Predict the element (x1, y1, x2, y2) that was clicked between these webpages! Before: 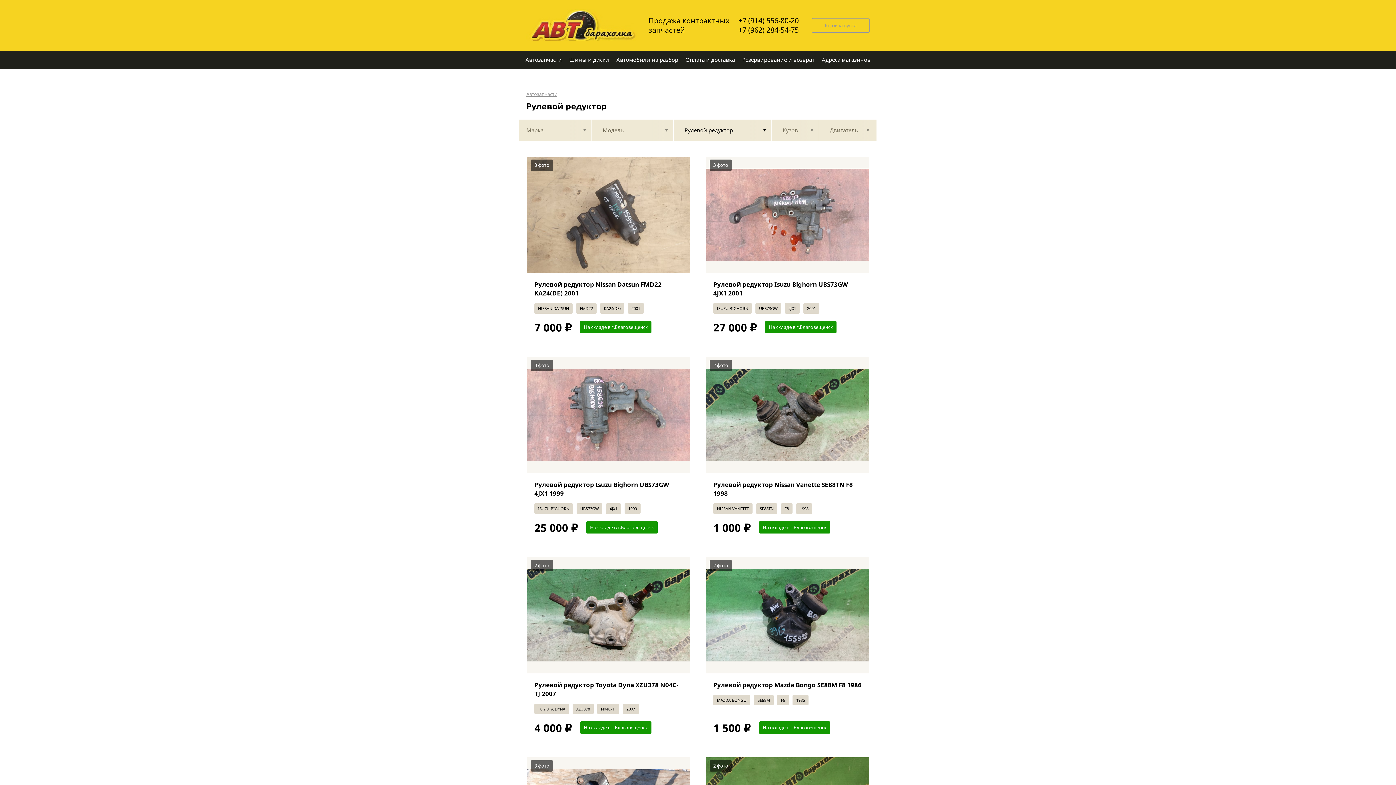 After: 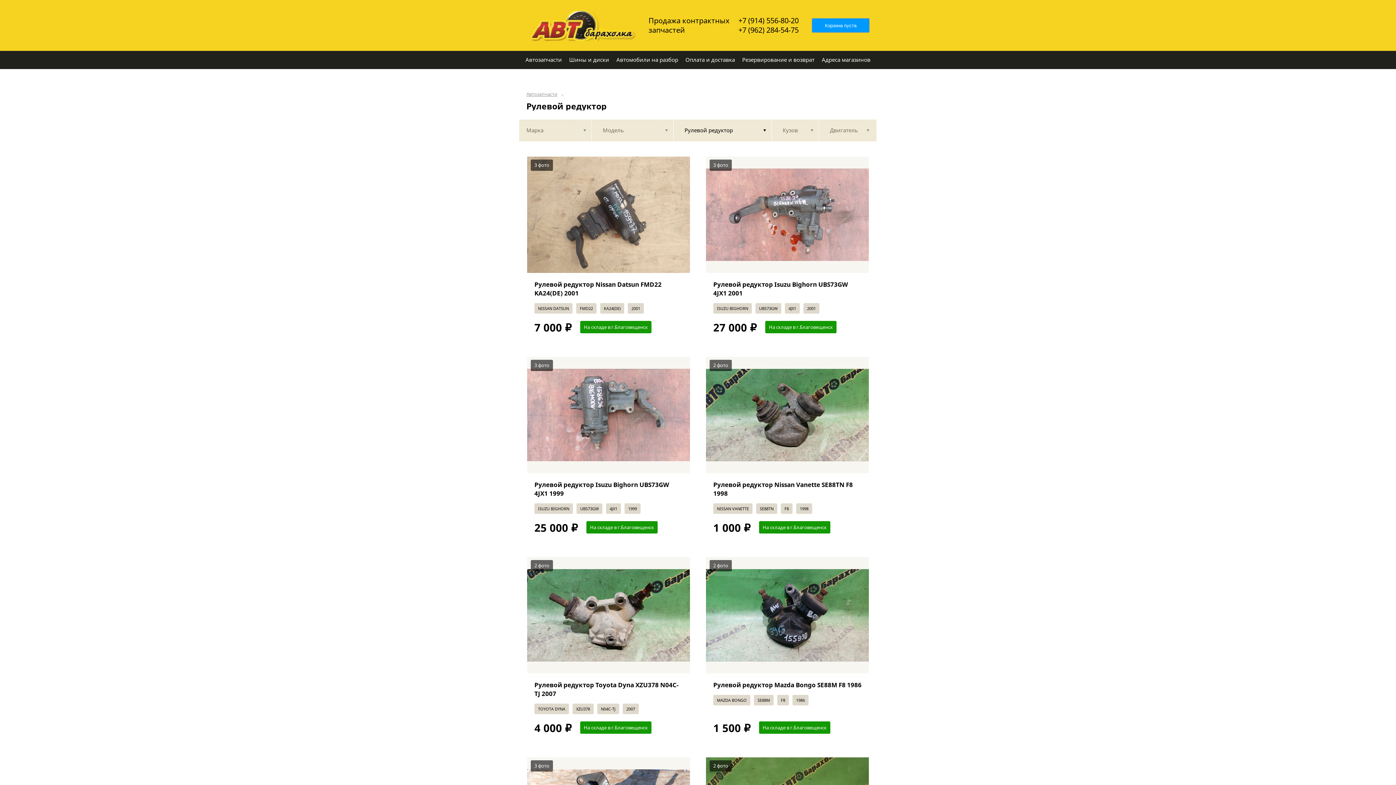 Action: bbox: (812, 18, 869, 32) label: Корзина пуста